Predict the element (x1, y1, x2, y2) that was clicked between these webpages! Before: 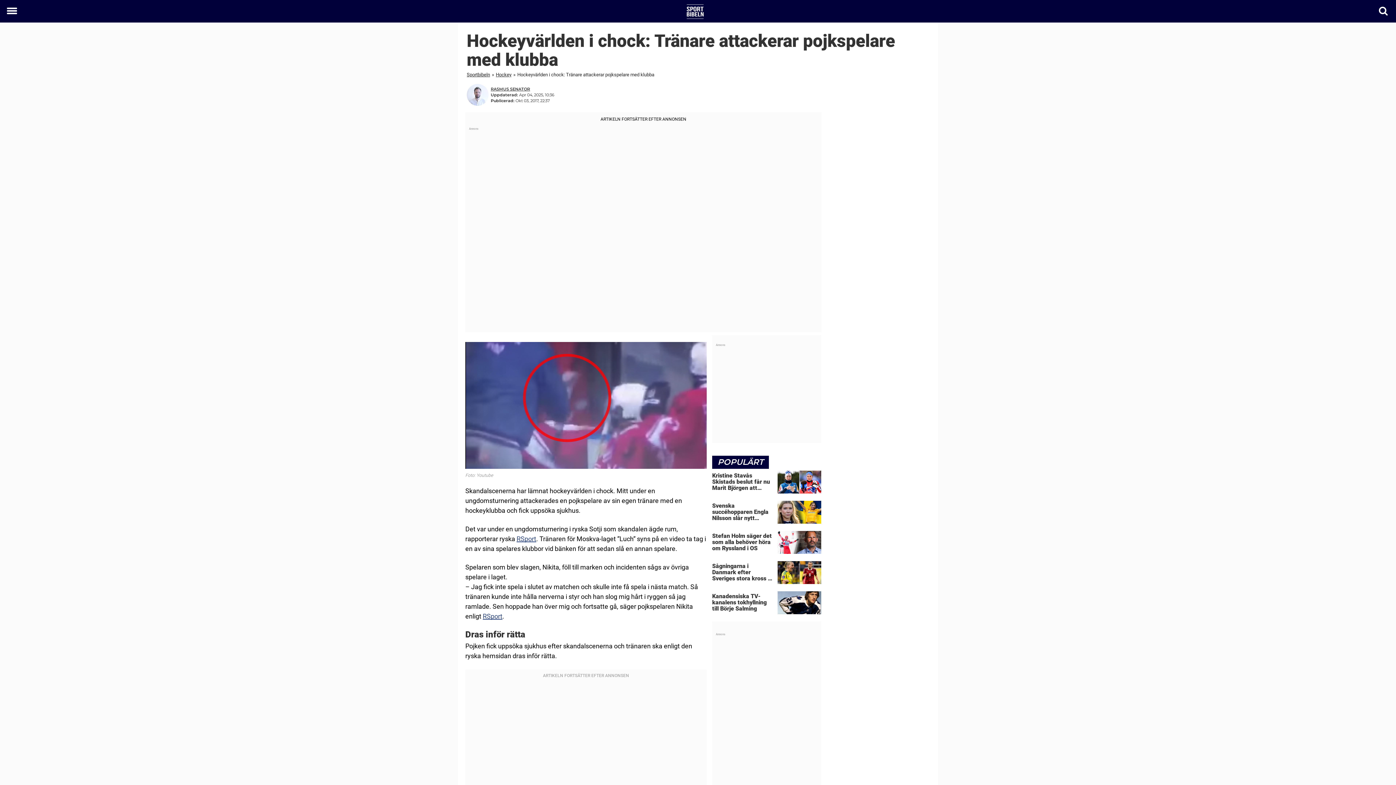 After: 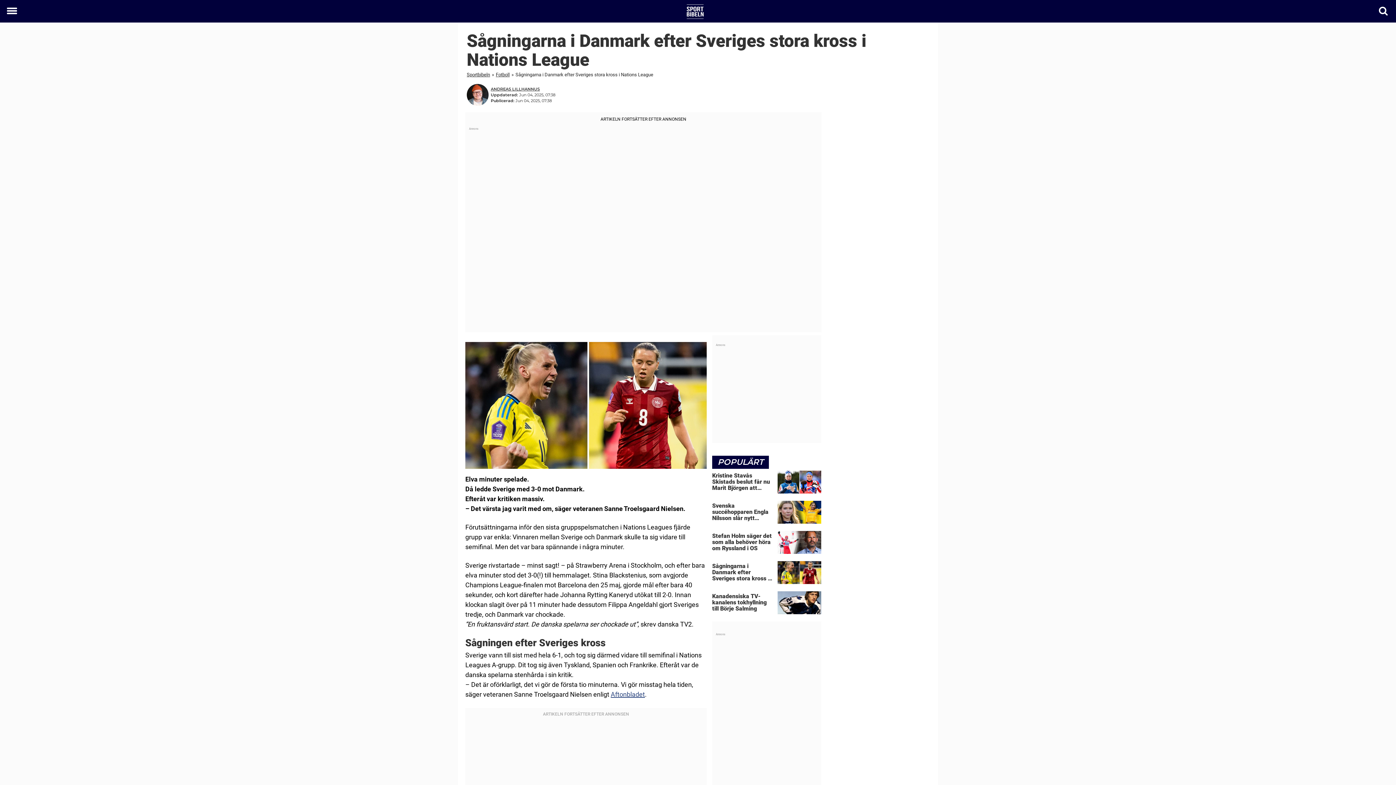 Action: label: Sågningarna i Danmark efter Sveriges stora kross i Nations League bbox: (712, 561, 821, 587)